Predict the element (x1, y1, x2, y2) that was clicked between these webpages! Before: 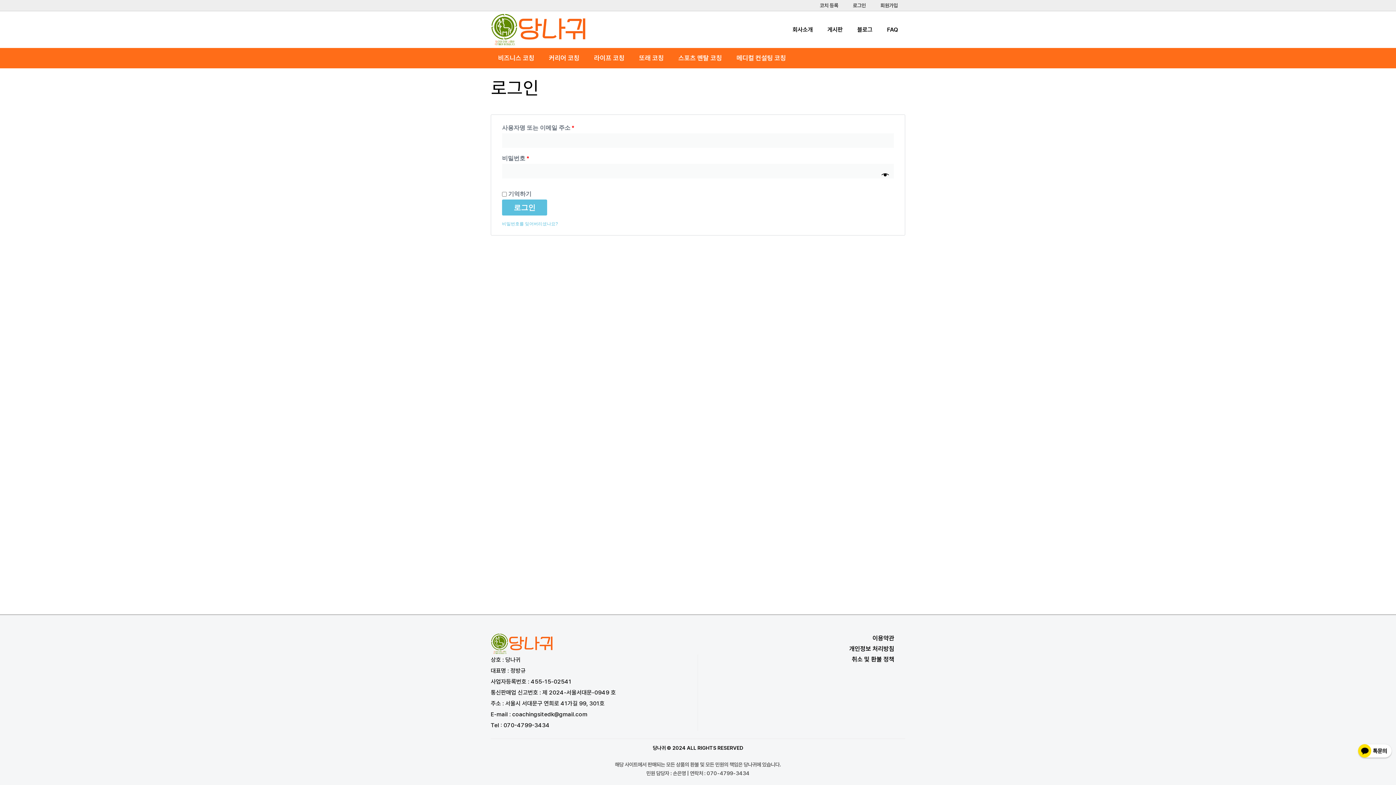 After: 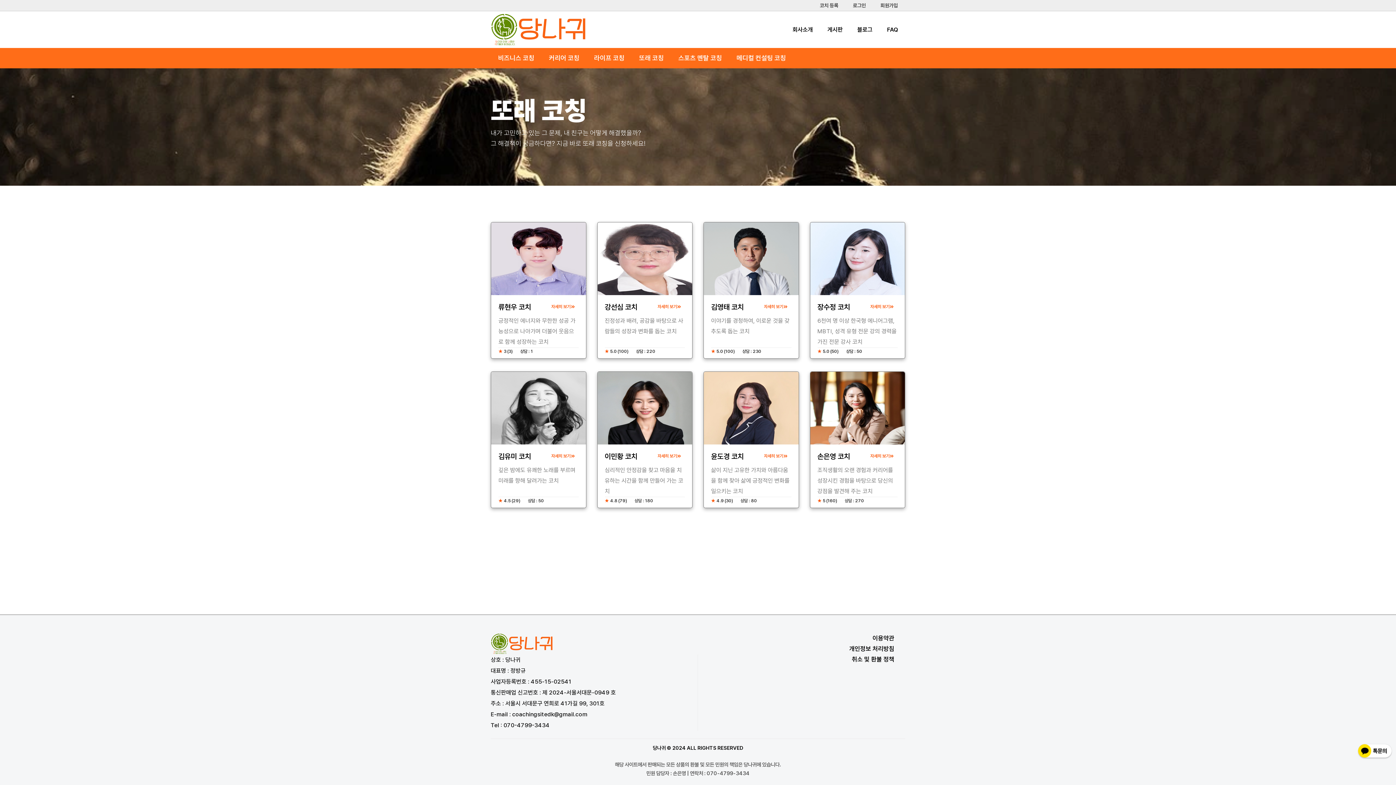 Action: label: 또래 코칭 bbox: (632, 49, 671, 66)